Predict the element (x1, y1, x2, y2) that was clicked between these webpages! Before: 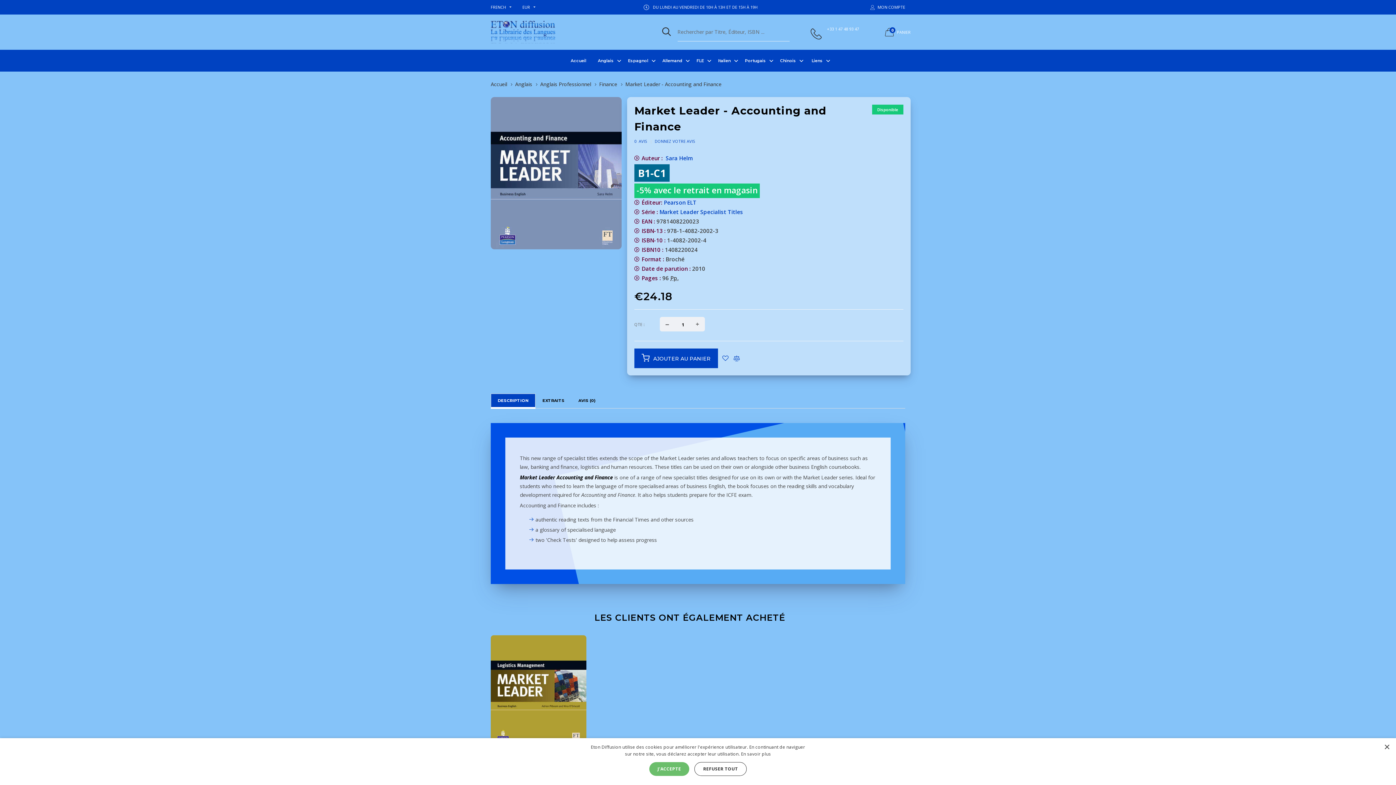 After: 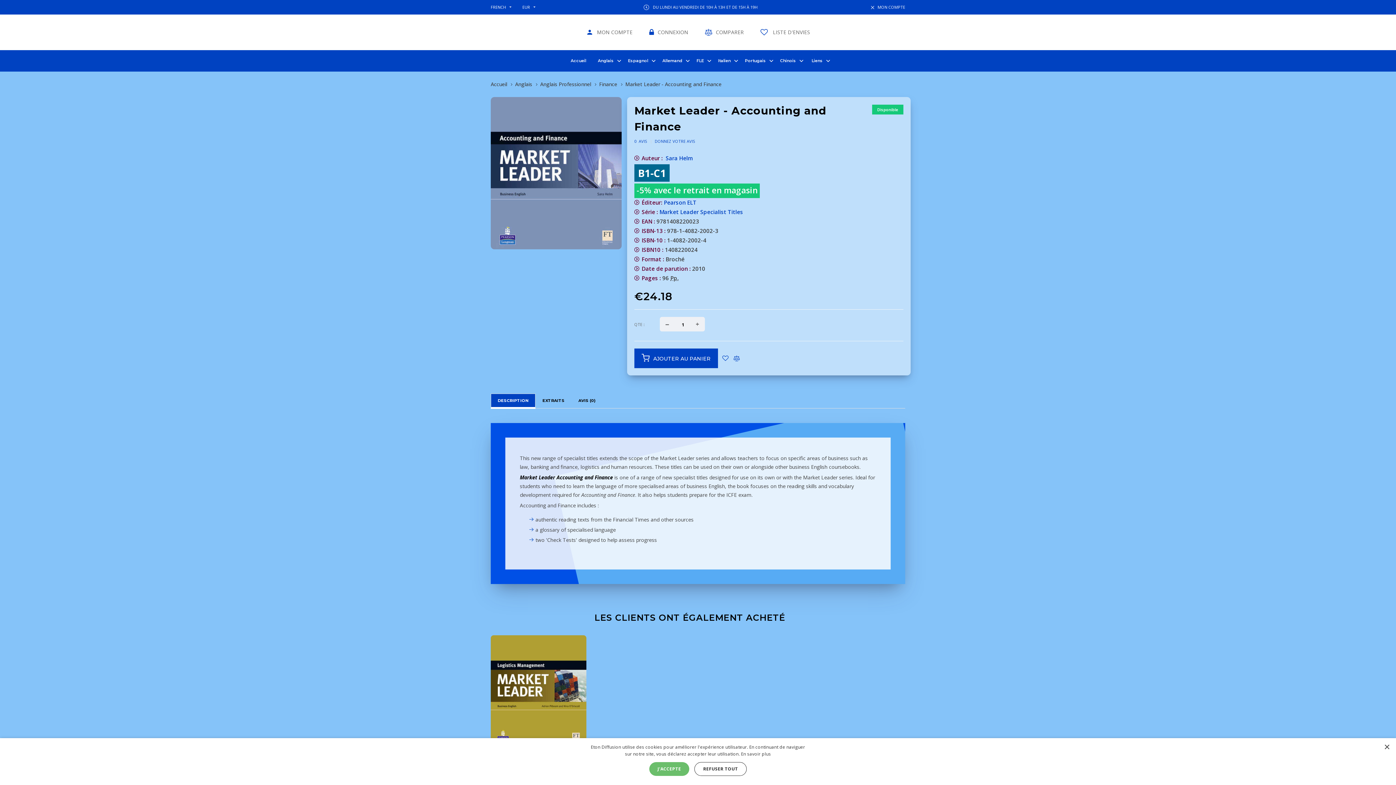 Action: bbox: (864, 0, 905, 14) label: MON COMPTE